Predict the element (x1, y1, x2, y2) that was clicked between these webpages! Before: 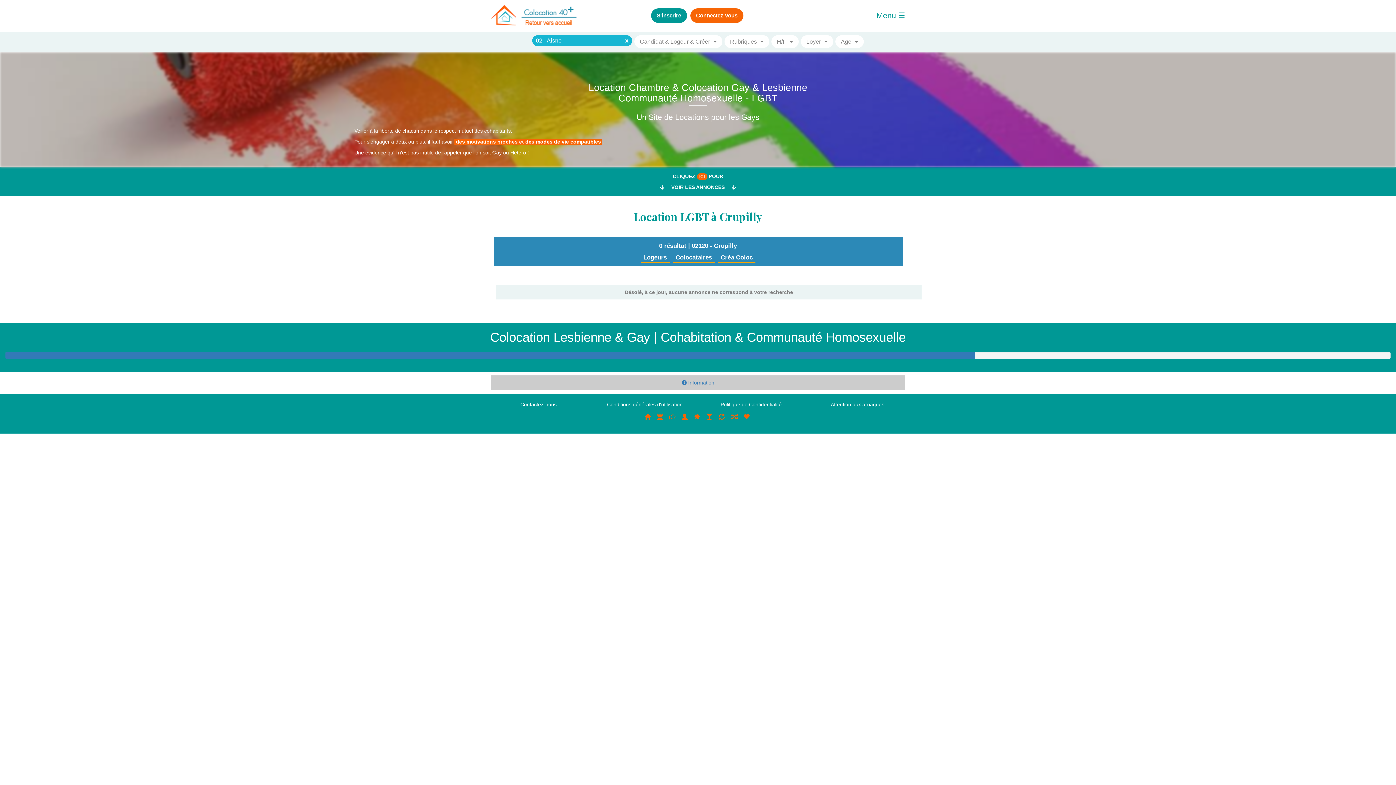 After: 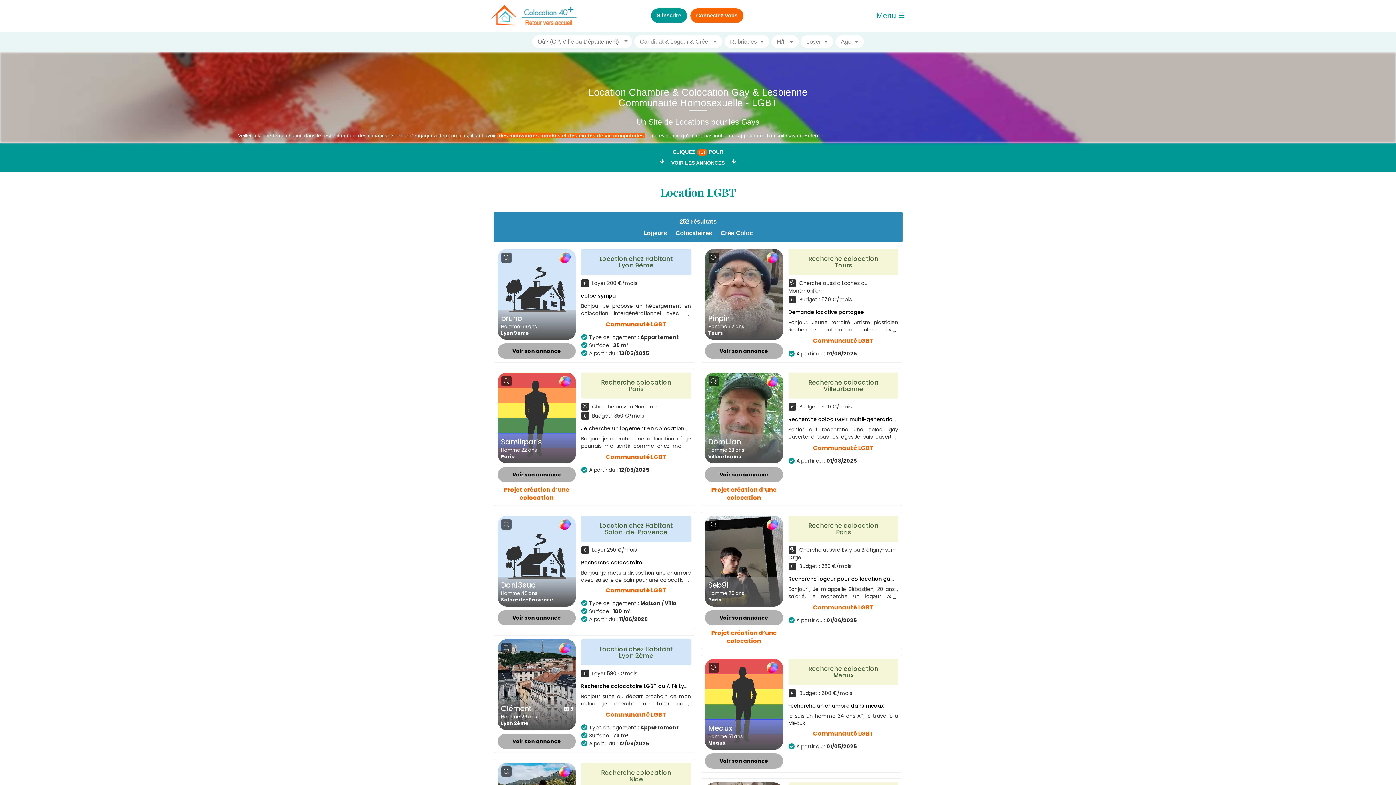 Action: bbox: (633, 209, 762, 224) label: Location LGBT à Crupilly